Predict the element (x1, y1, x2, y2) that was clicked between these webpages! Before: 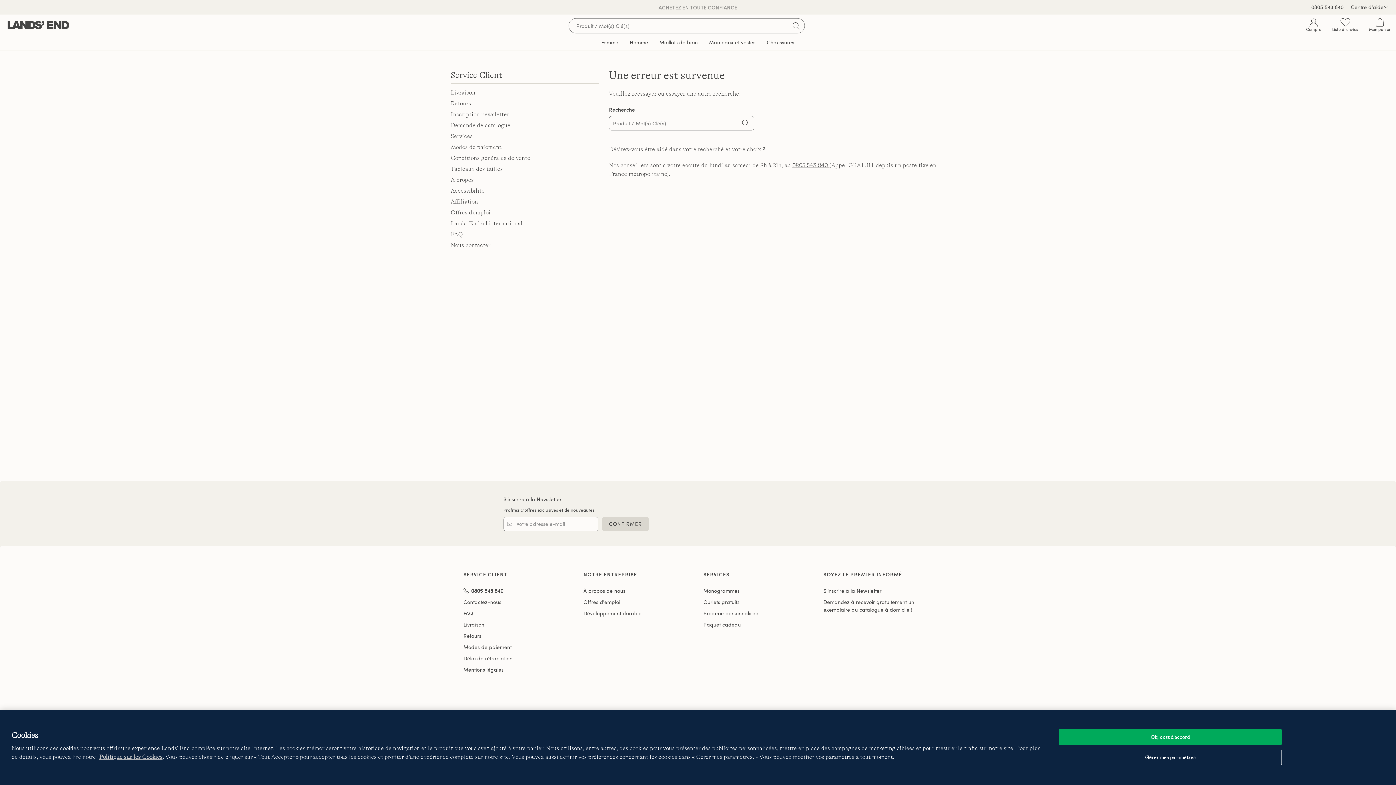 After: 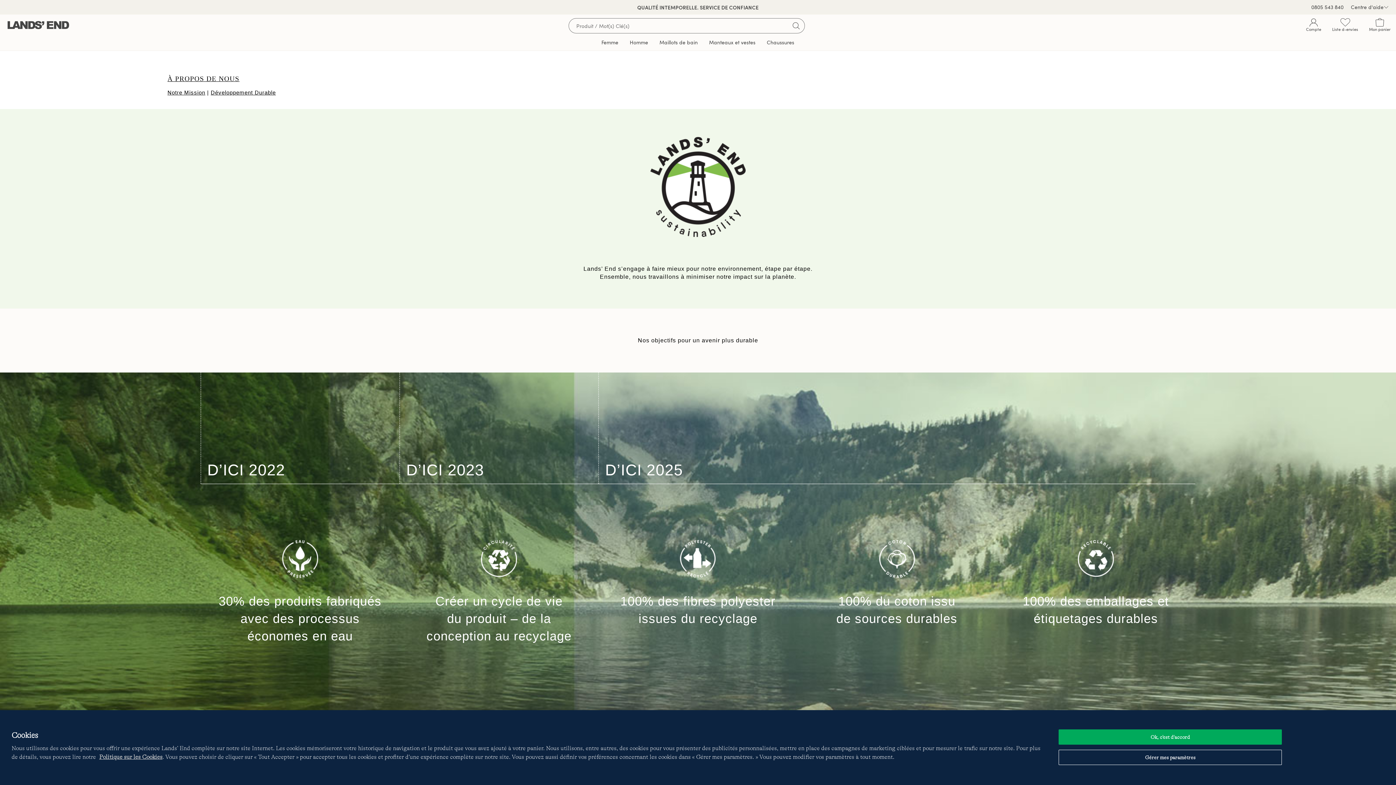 Action: bbox: (583, 610, 641, 617) label: Développement durable